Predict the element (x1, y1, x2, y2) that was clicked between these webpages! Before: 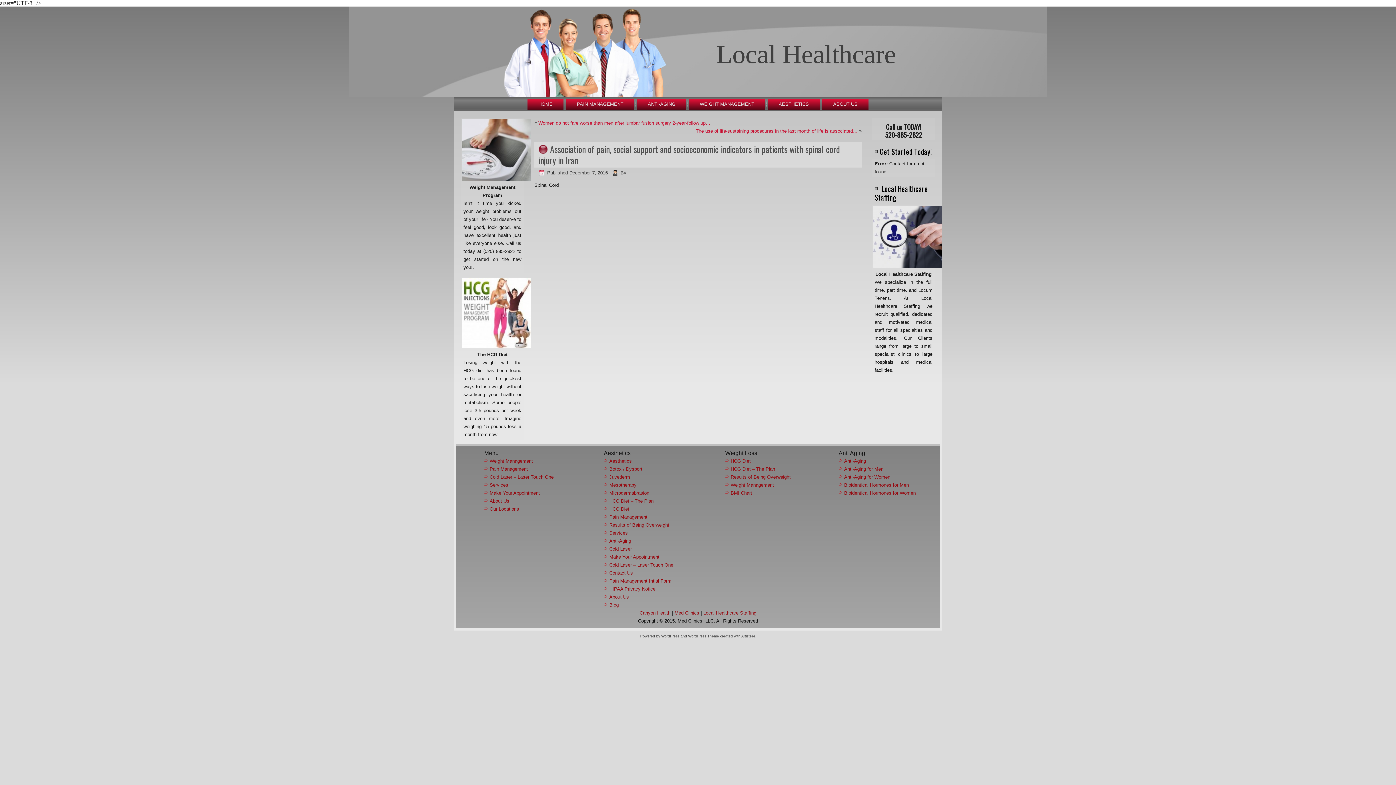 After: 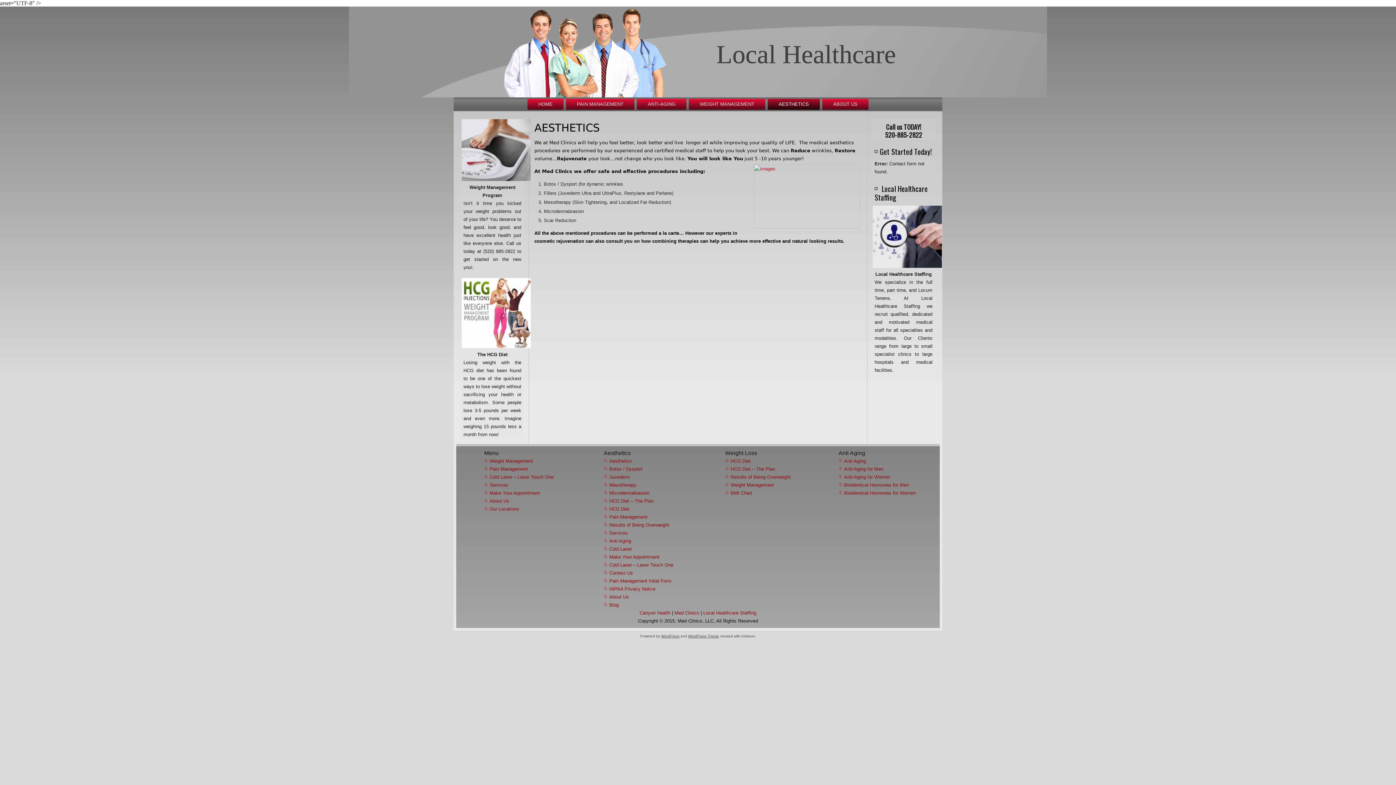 Action: label: AESTHETICS bbox: (768, 98, 820, 109)